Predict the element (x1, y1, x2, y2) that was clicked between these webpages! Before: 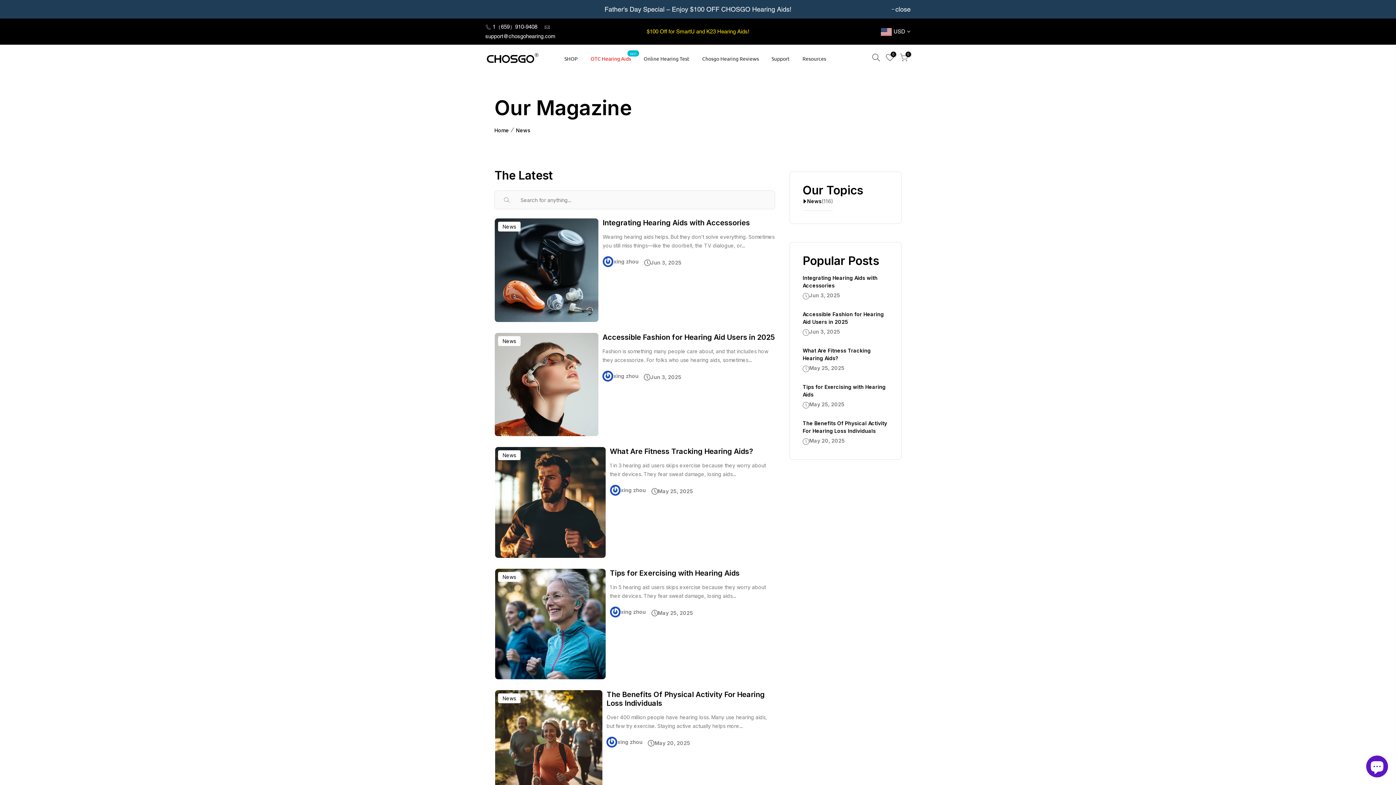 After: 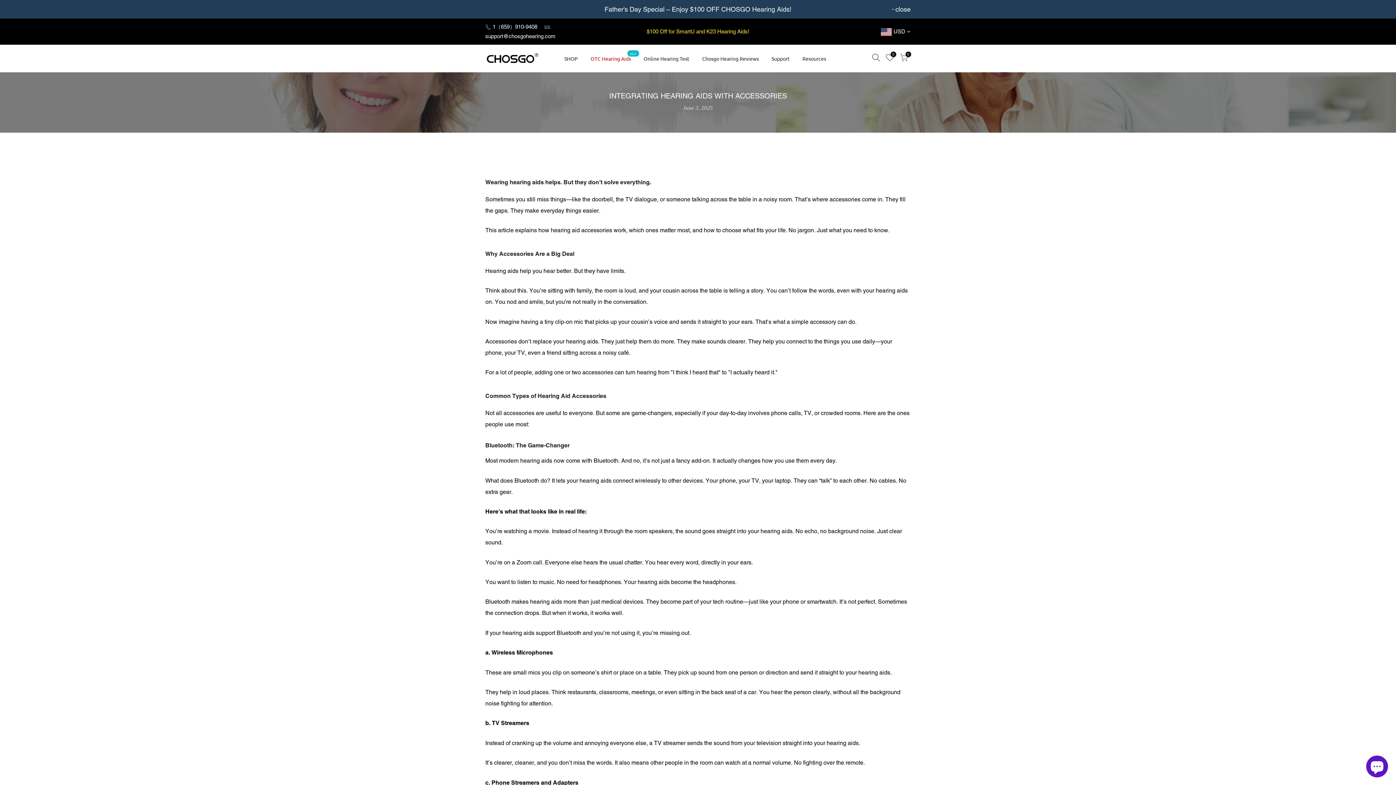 Action: bbox: (802, 274, 888, 291) label: Integrating Hearing Aids with Accessories